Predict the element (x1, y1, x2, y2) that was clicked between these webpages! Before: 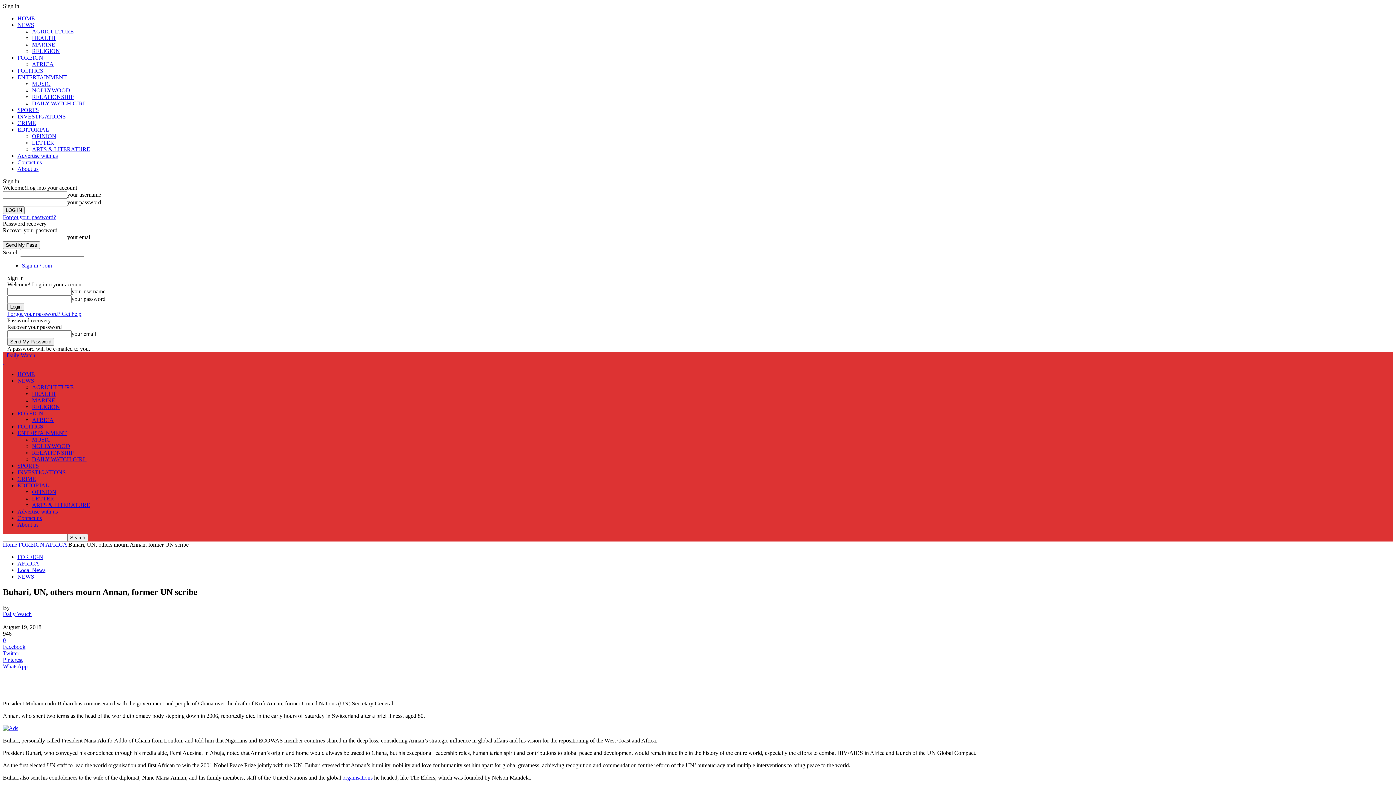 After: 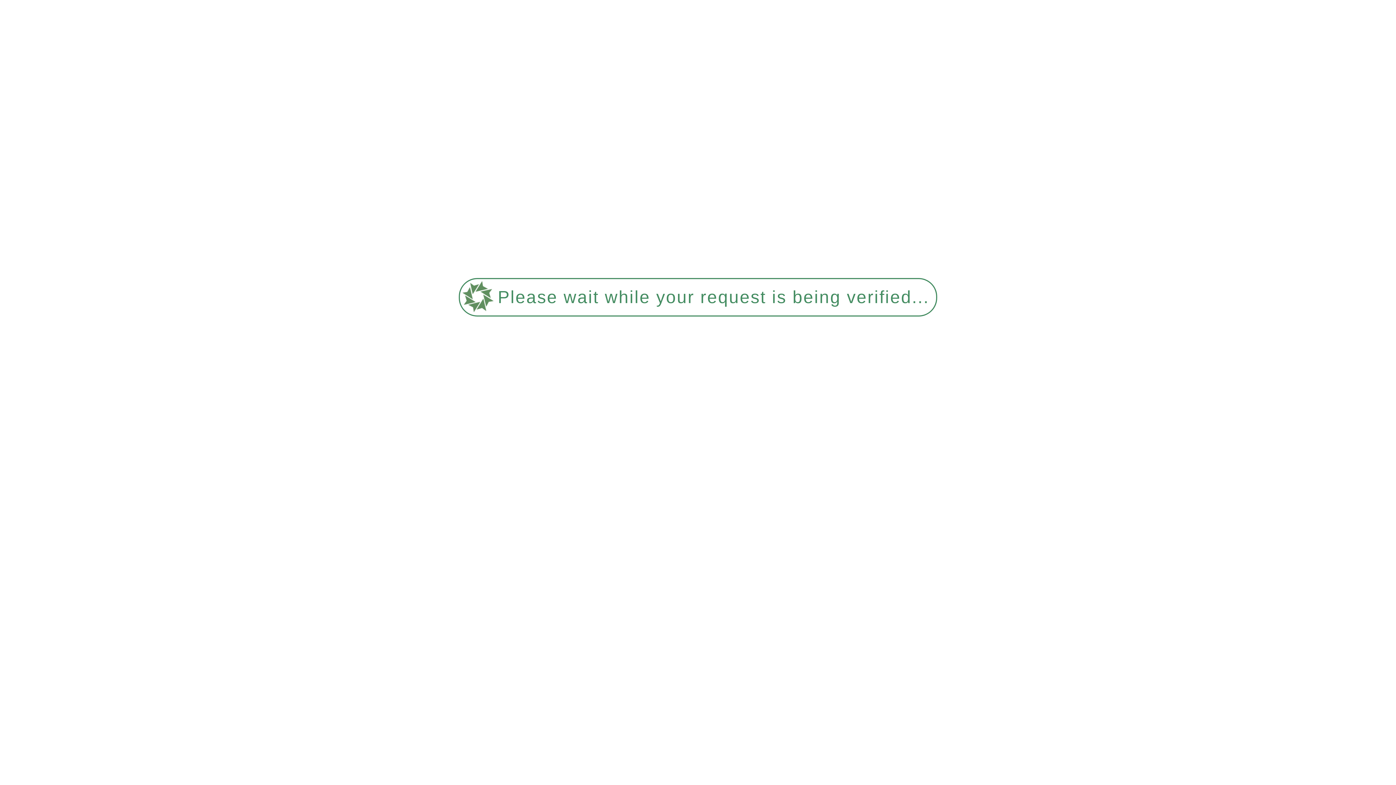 Action: bbox: (17, 482, 49, 488) label: EDITORIAL